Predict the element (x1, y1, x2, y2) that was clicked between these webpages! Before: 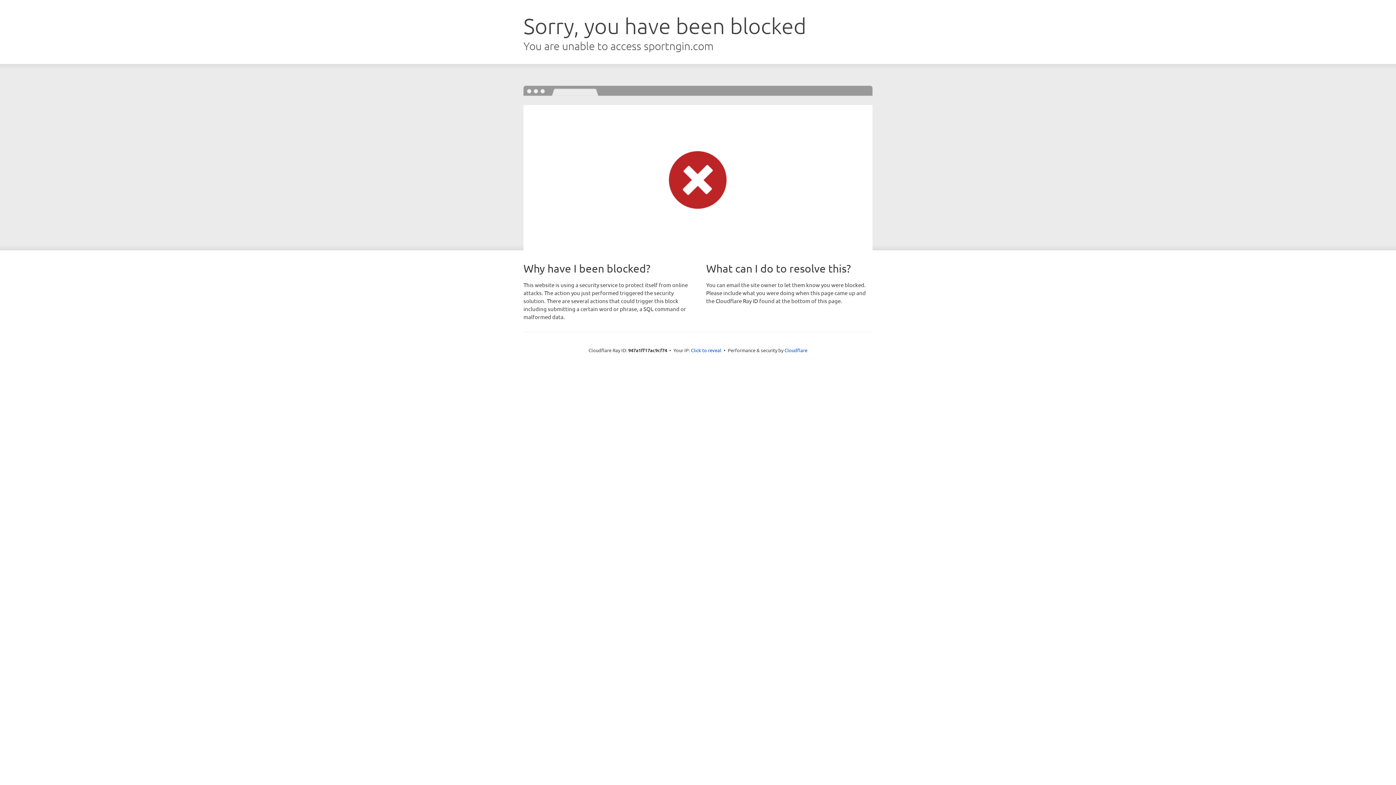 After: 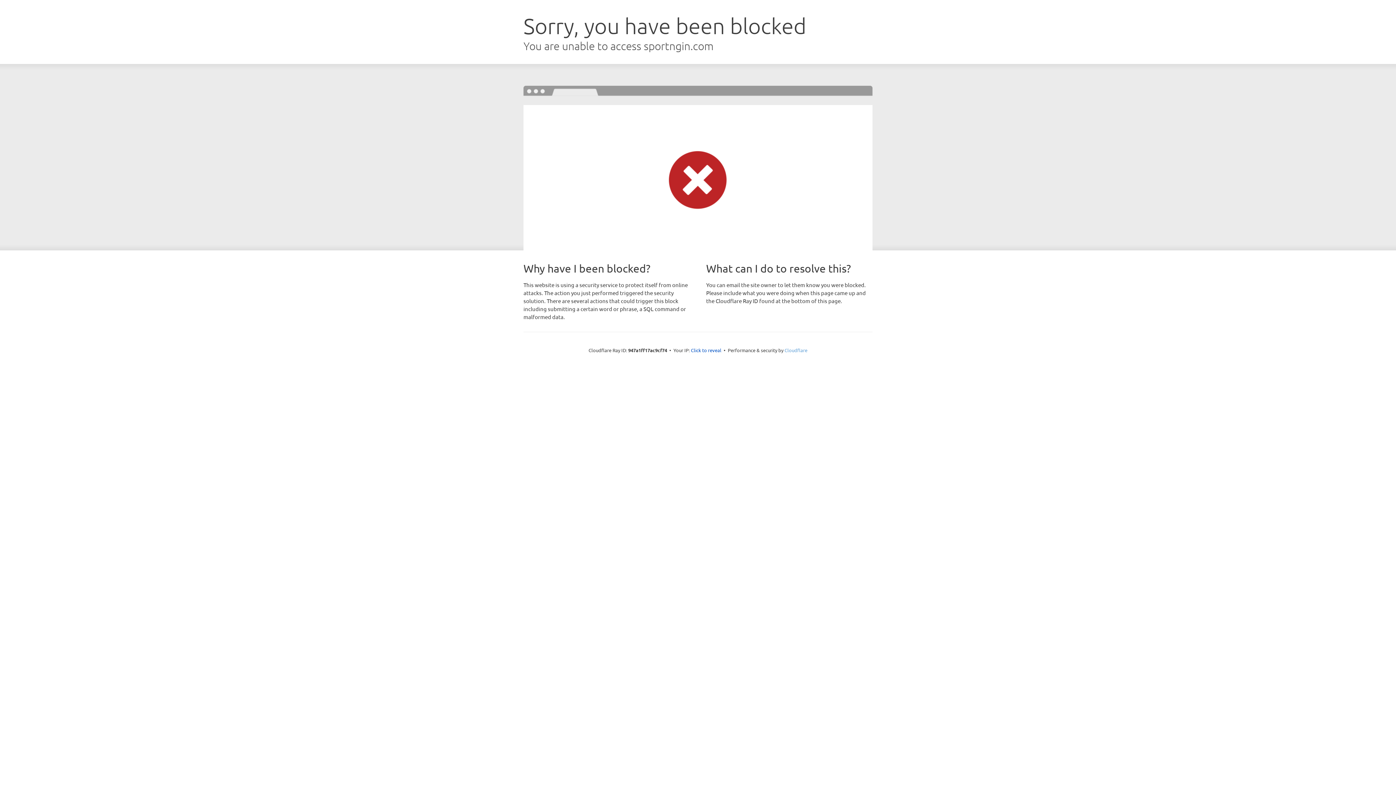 Action: bbox: (784, 347, 807, 353) label: Cloudflare